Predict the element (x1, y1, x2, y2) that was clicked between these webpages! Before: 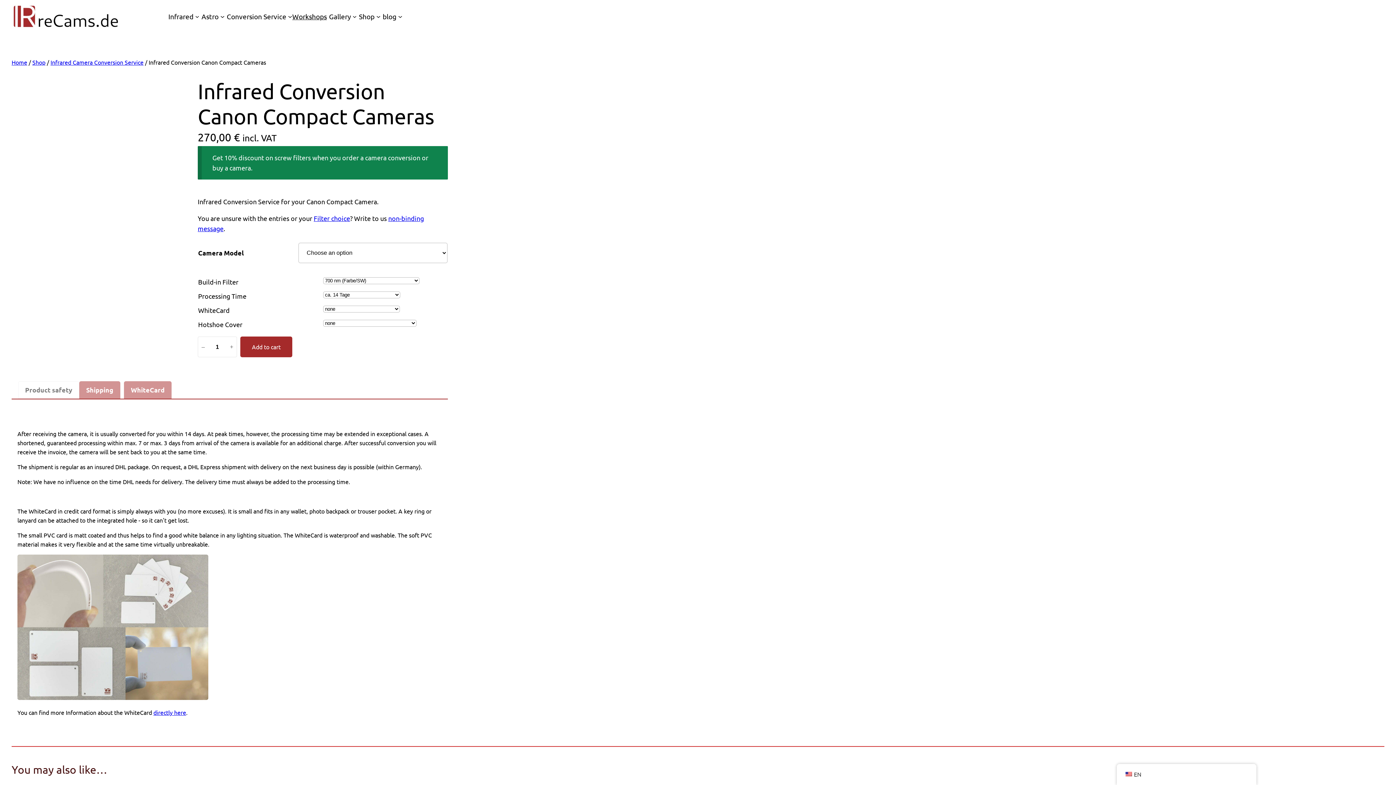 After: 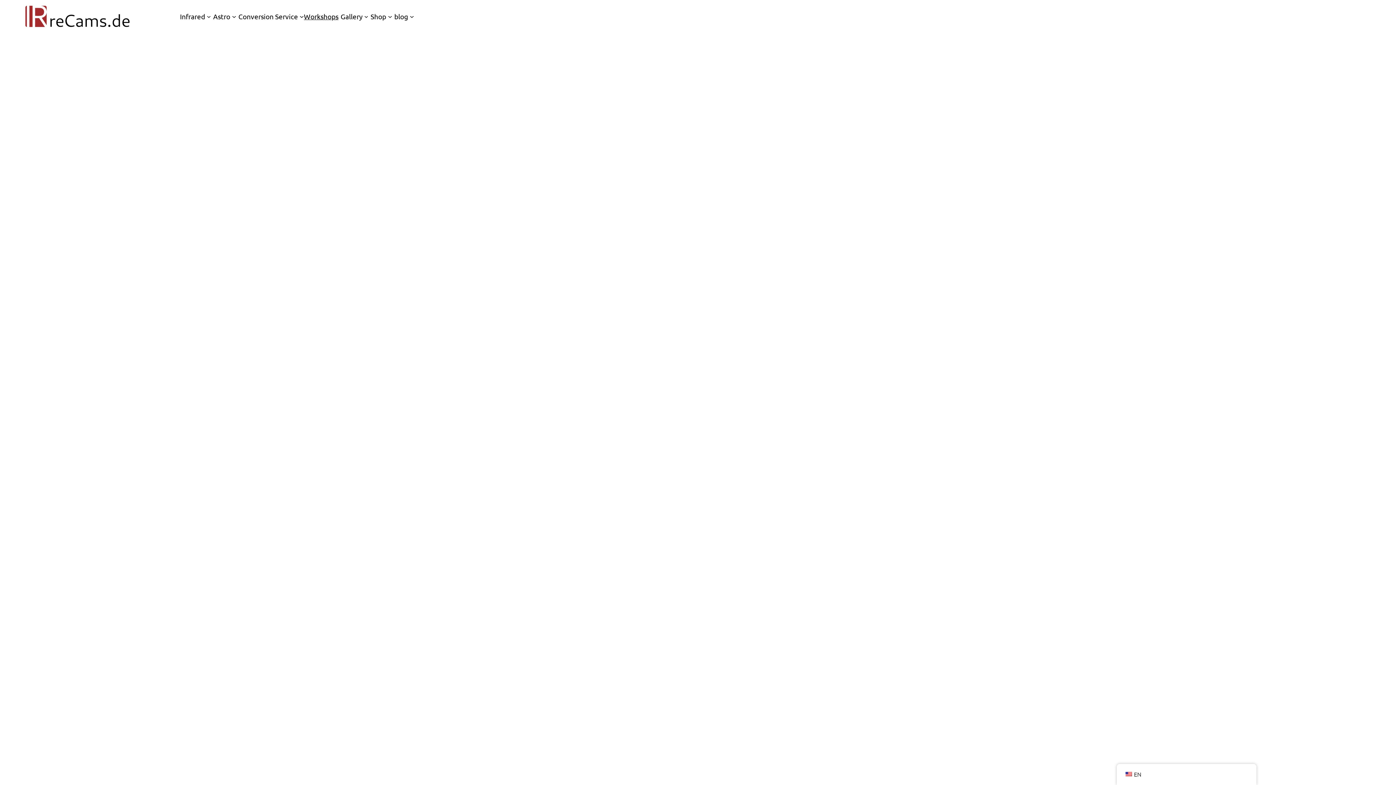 Action: bbox: (11, 3, 120, 29)